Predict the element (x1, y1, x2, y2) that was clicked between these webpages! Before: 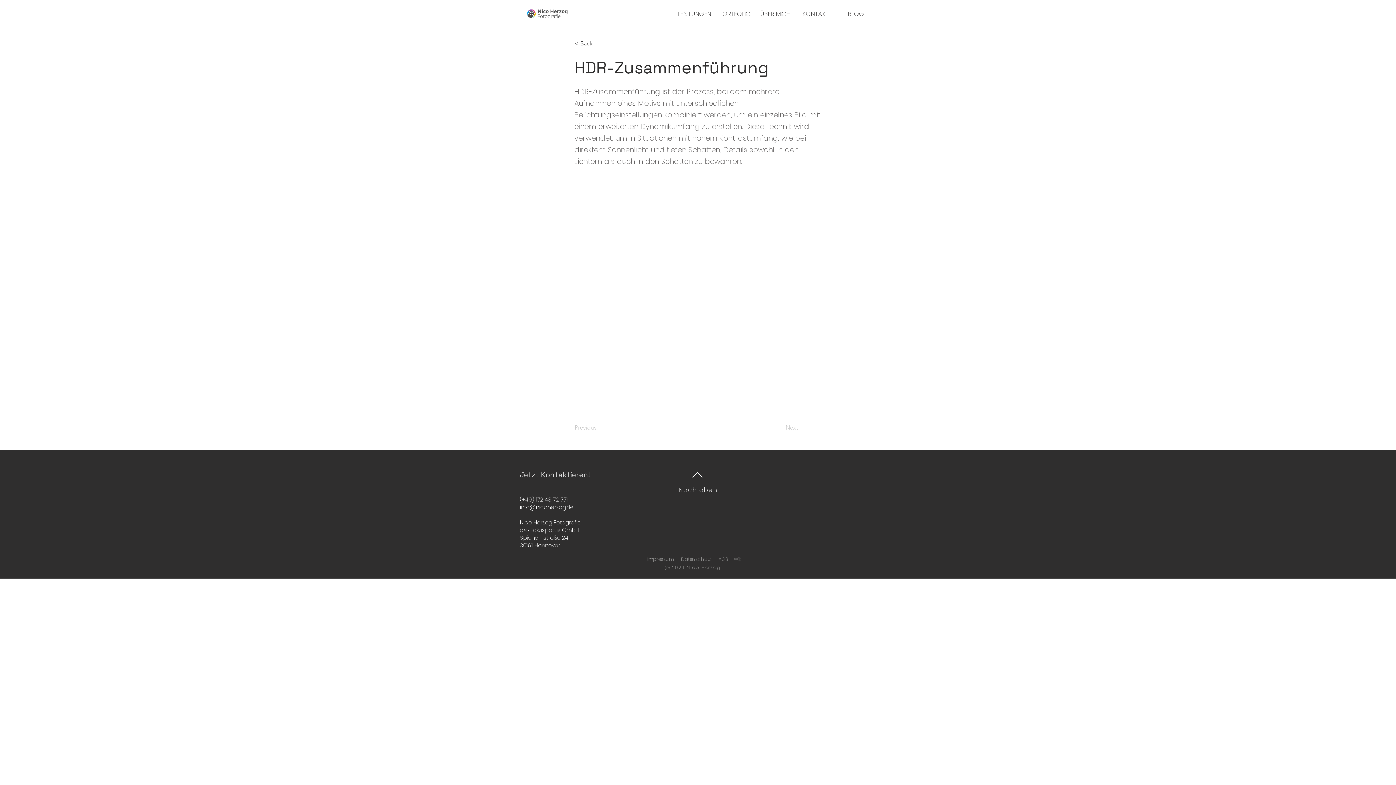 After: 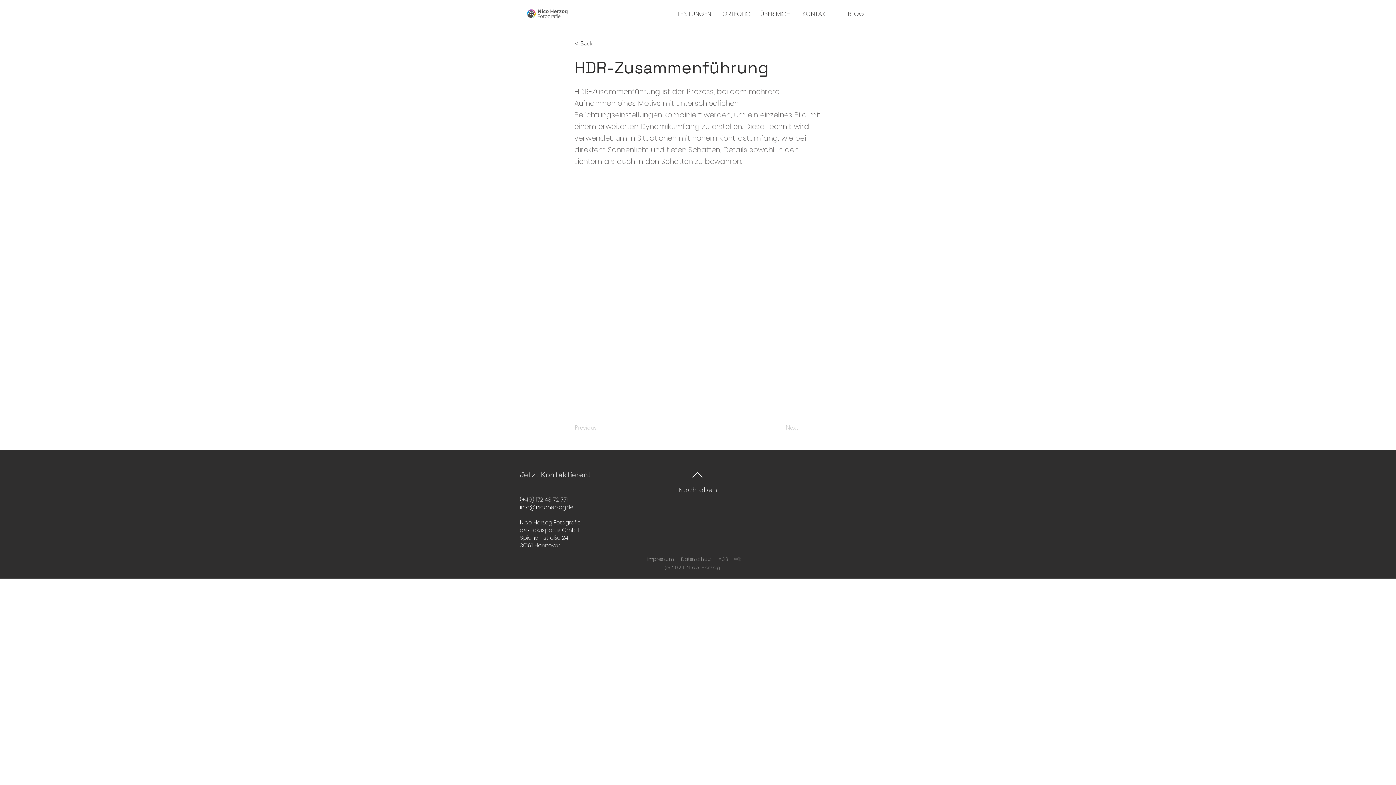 Action: label: Nach oben bbox: (678, 485, 717, 494)